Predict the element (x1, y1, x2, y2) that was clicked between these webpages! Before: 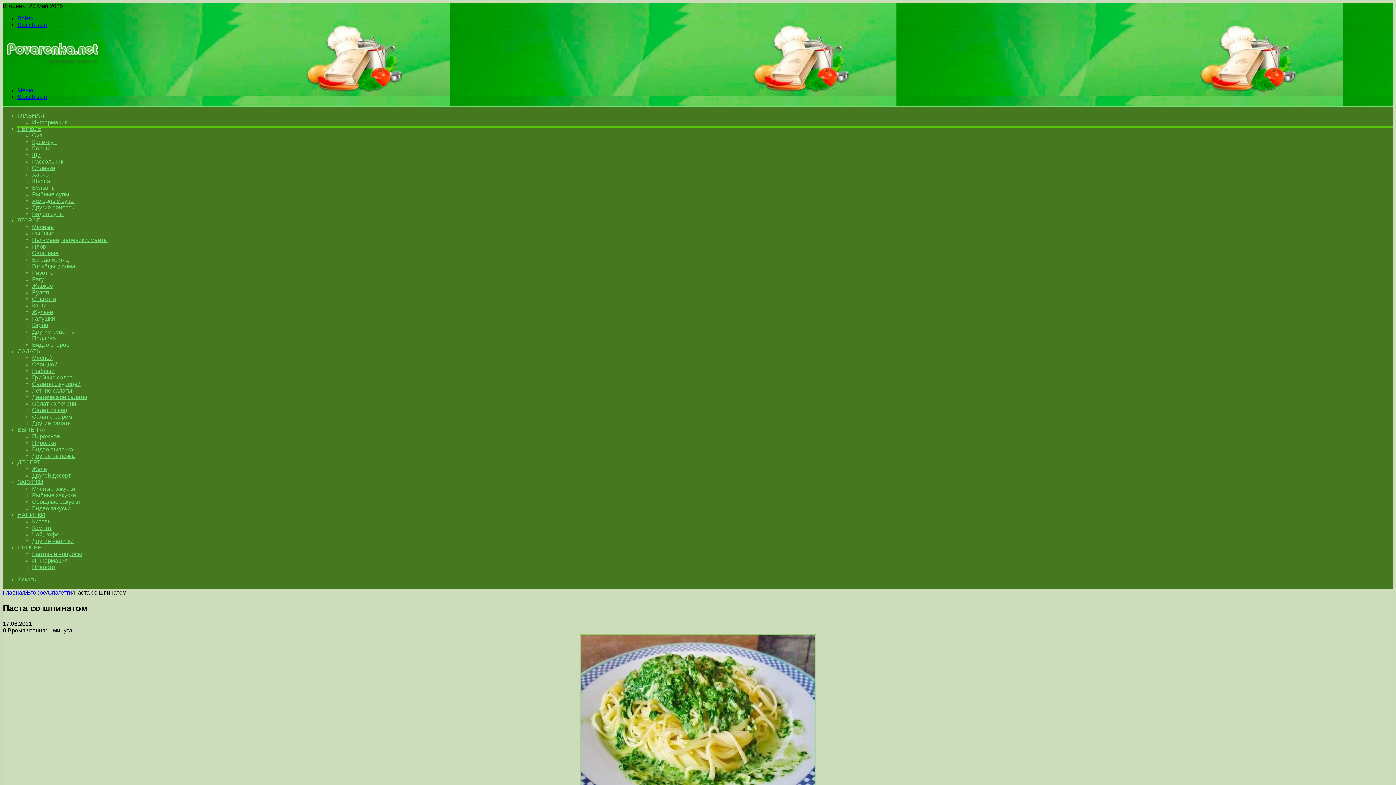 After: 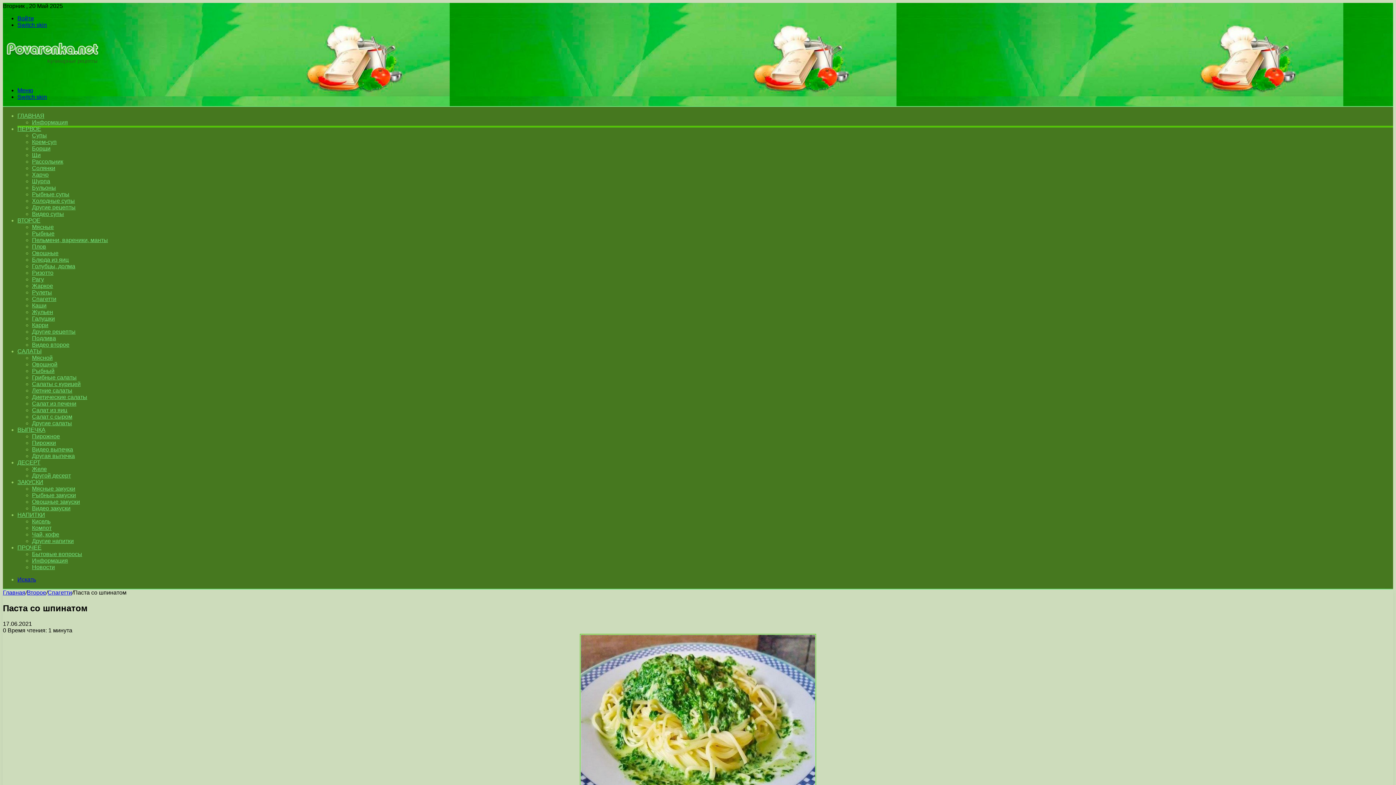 Action: bbox: (17, 576, 36, 582) label: Искать